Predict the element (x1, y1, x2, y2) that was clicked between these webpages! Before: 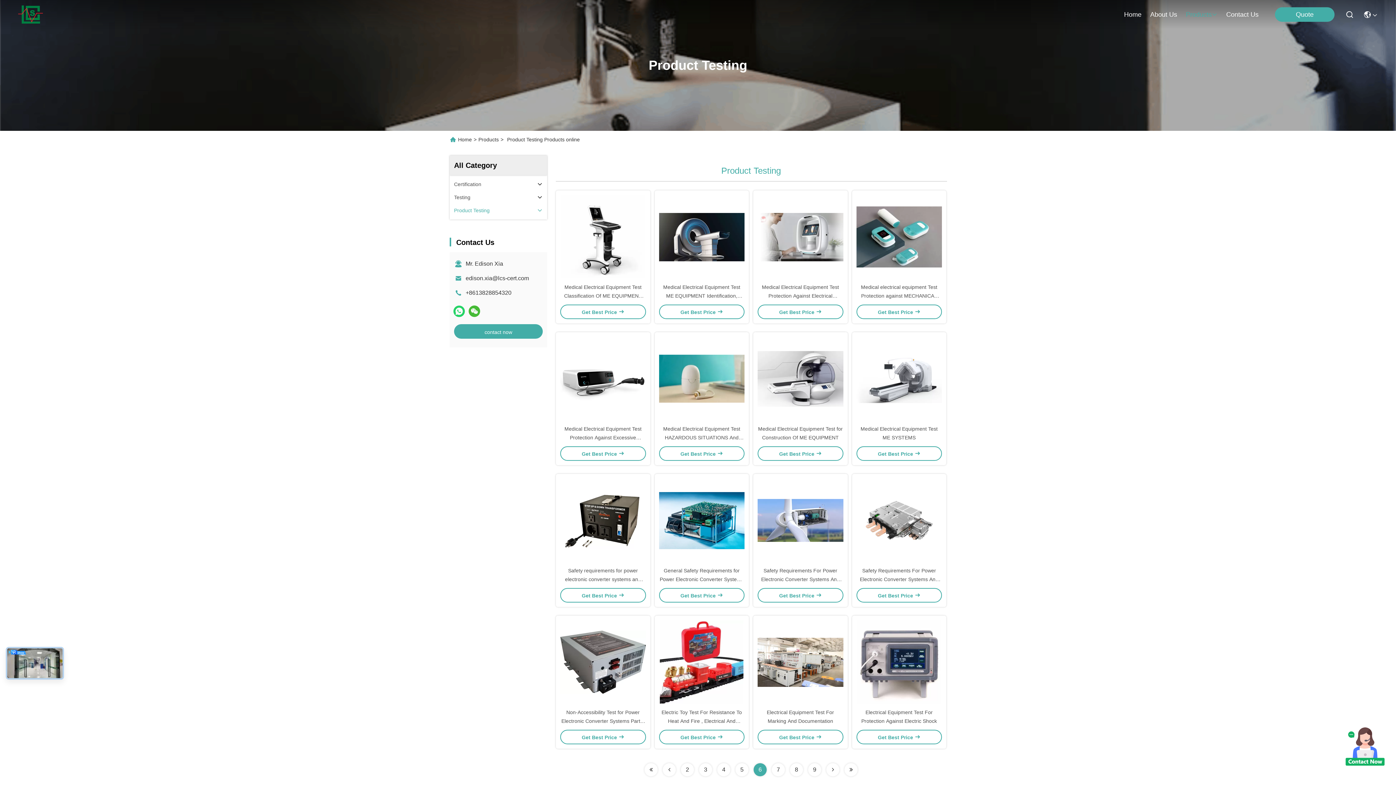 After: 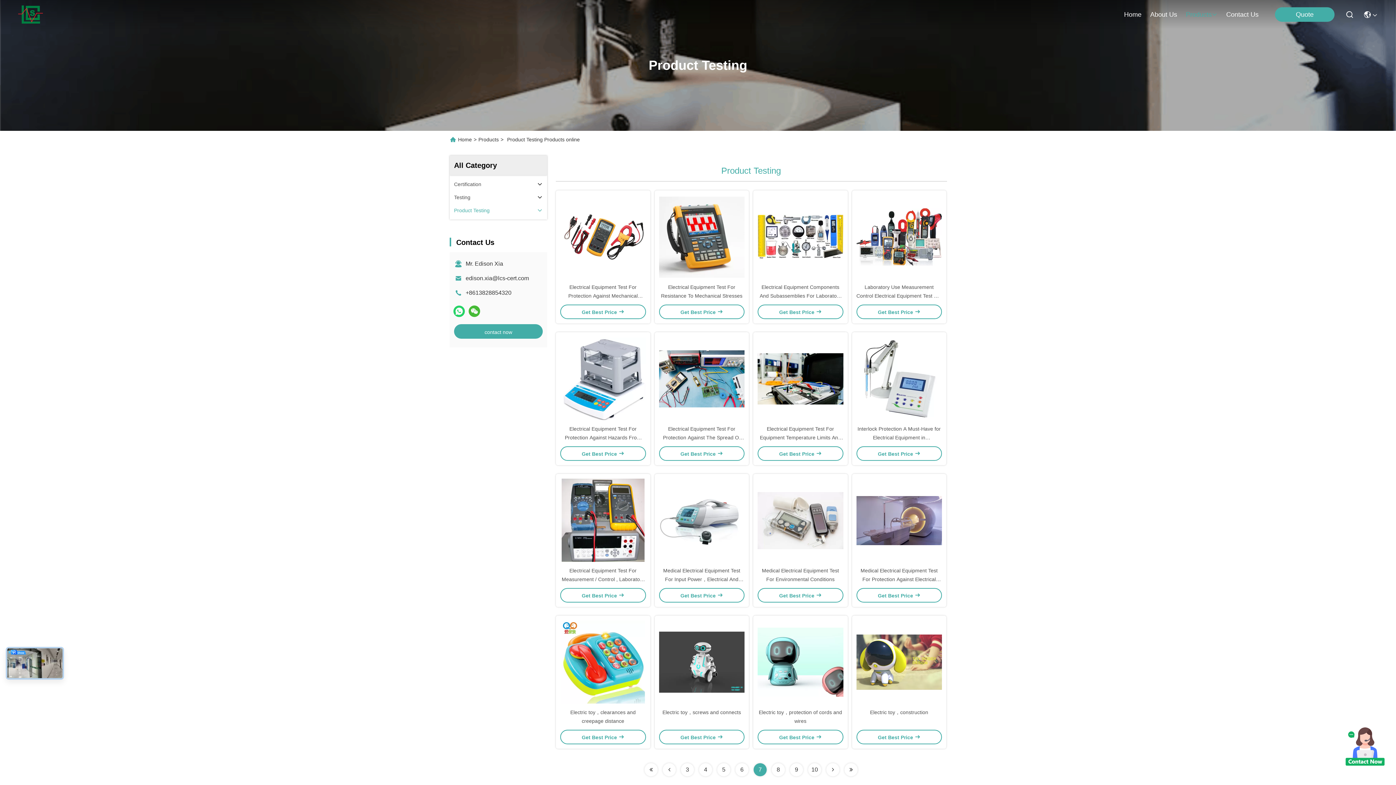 Action: label: 7 bbox: (772, 763, 785, 776)